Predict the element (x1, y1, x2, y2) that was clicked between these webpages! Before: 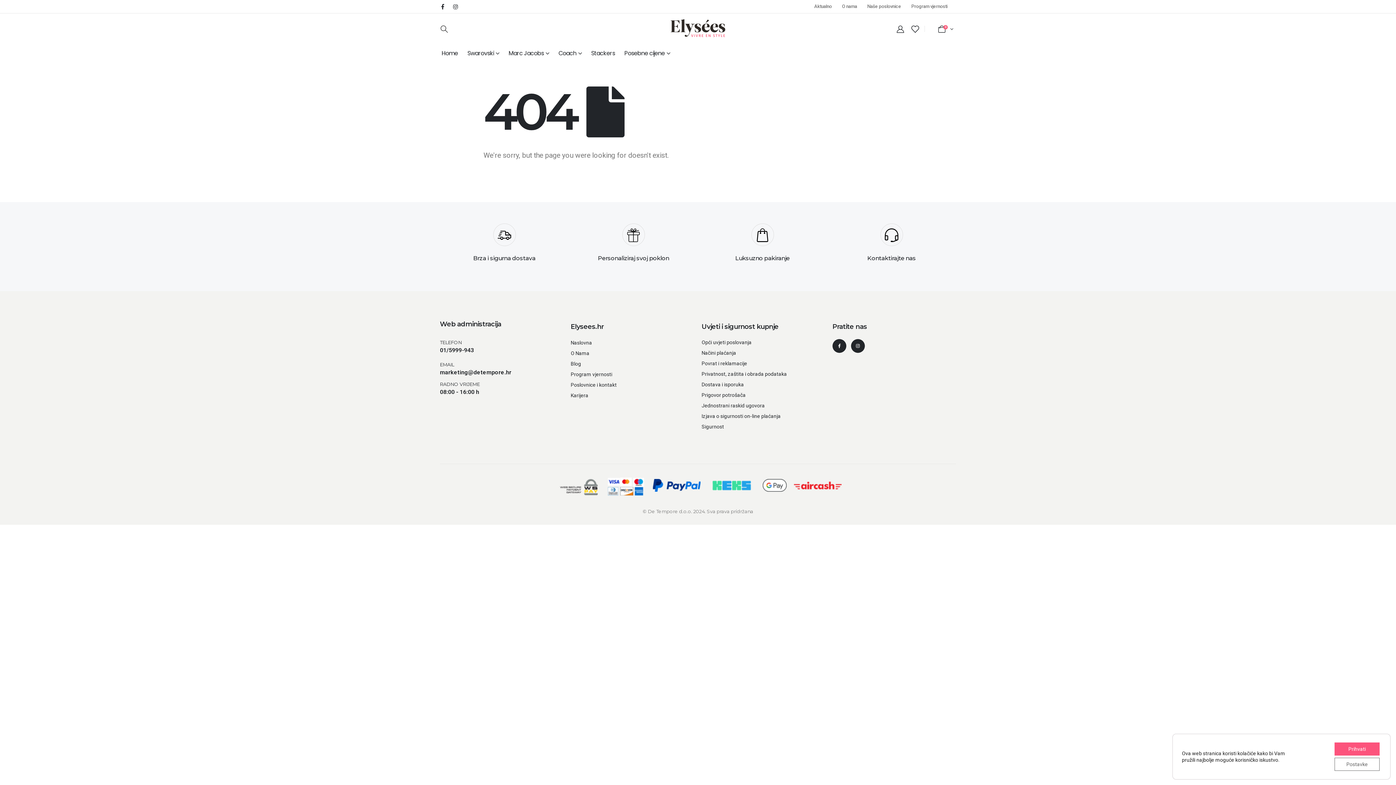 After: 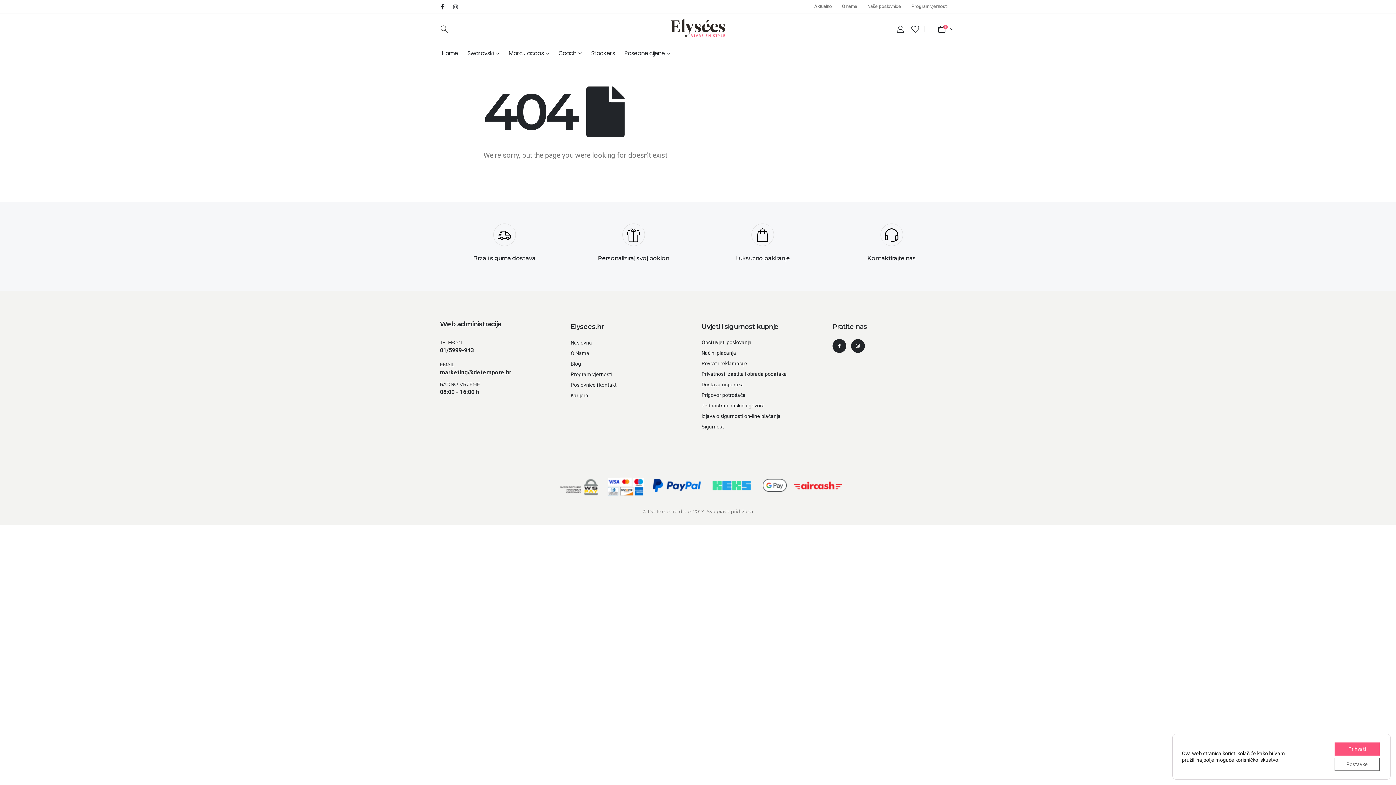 Action: bbox: (452, 3, 458, 9)